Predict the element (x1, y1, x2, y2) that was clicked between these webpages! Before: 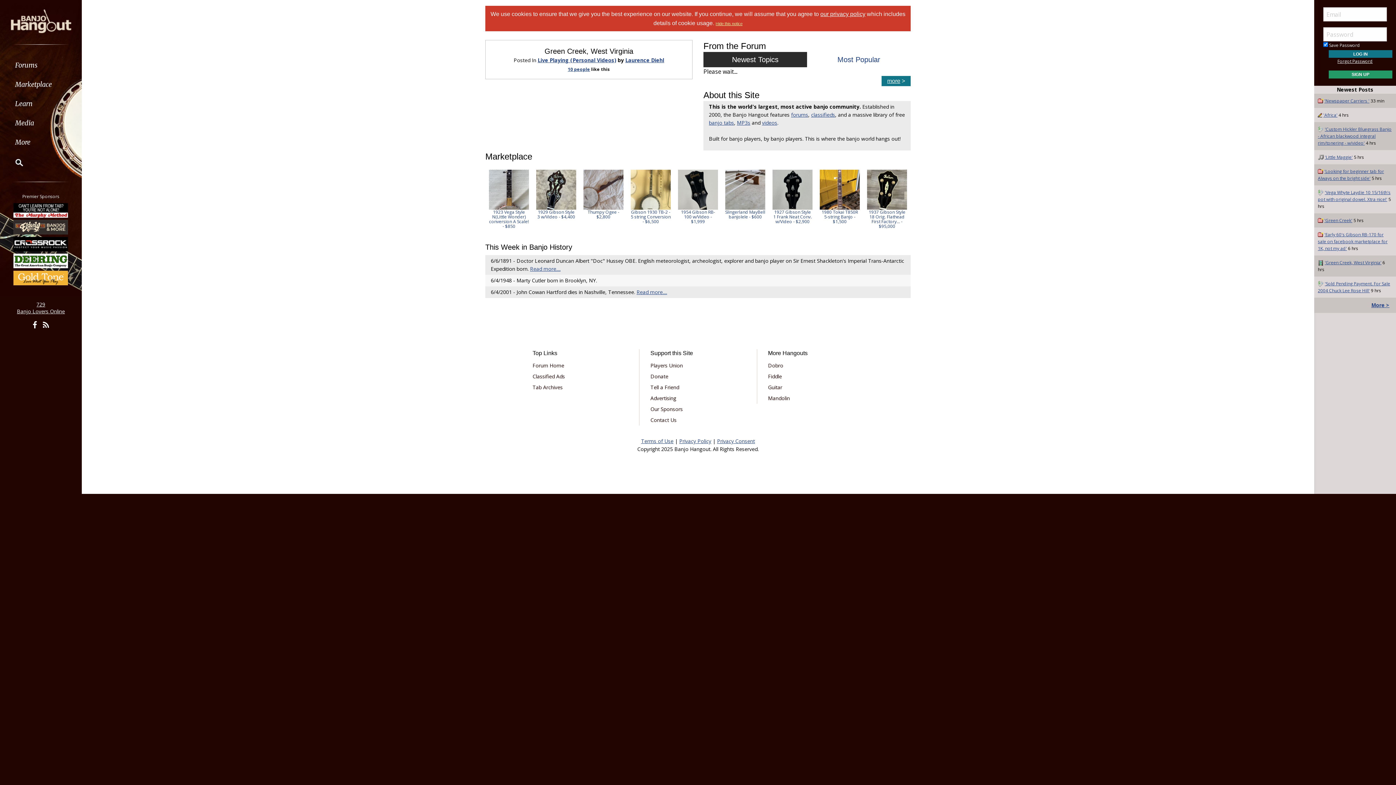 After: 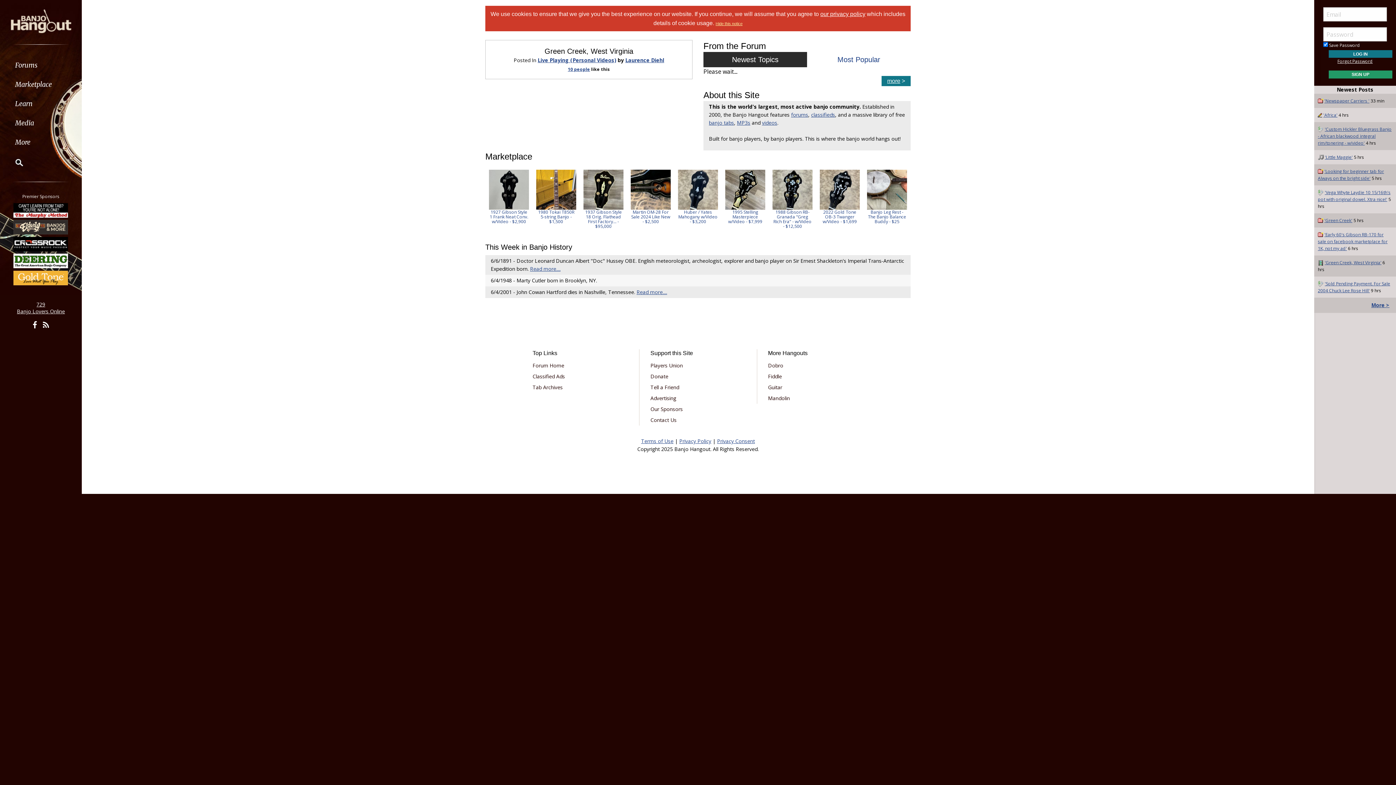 Action: bbox: (485, 198, 492, 205) label: Previous